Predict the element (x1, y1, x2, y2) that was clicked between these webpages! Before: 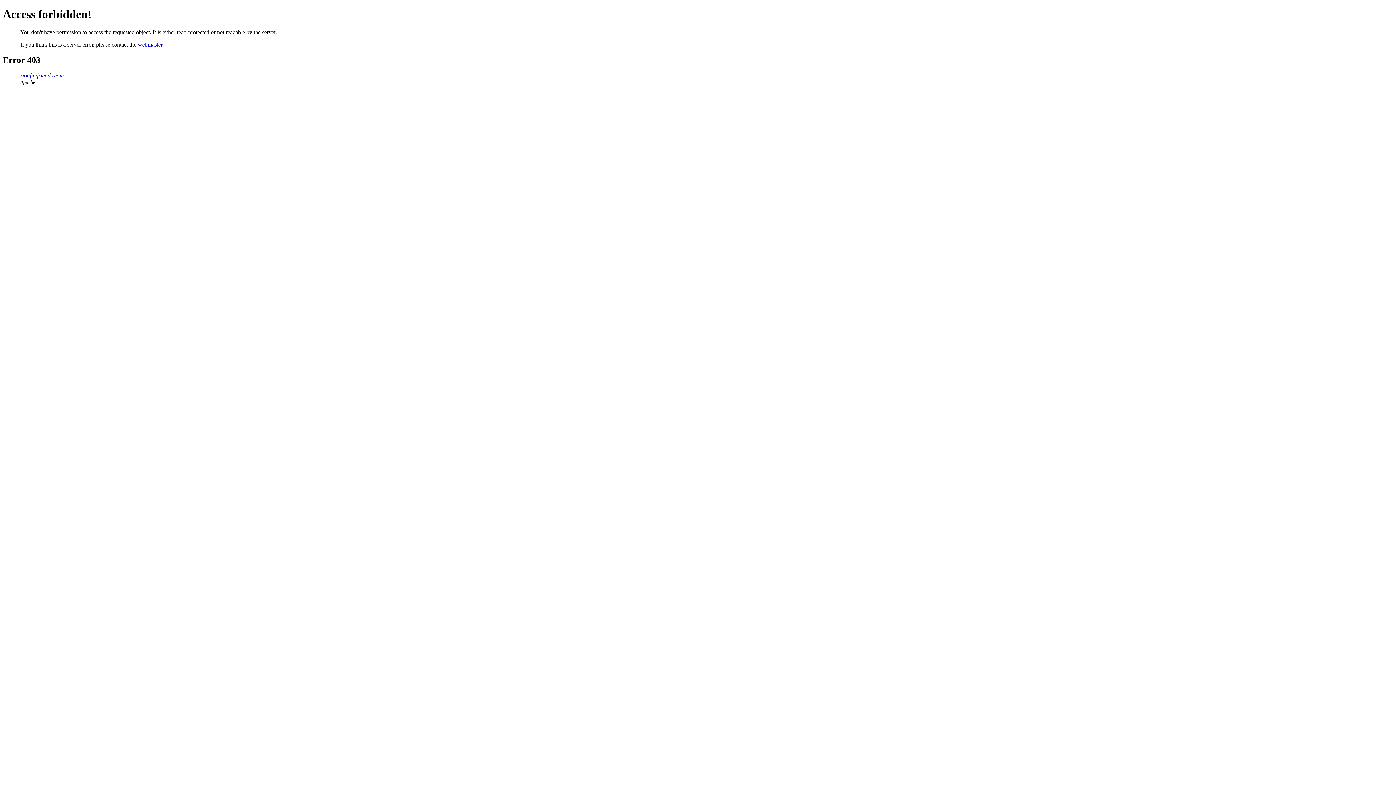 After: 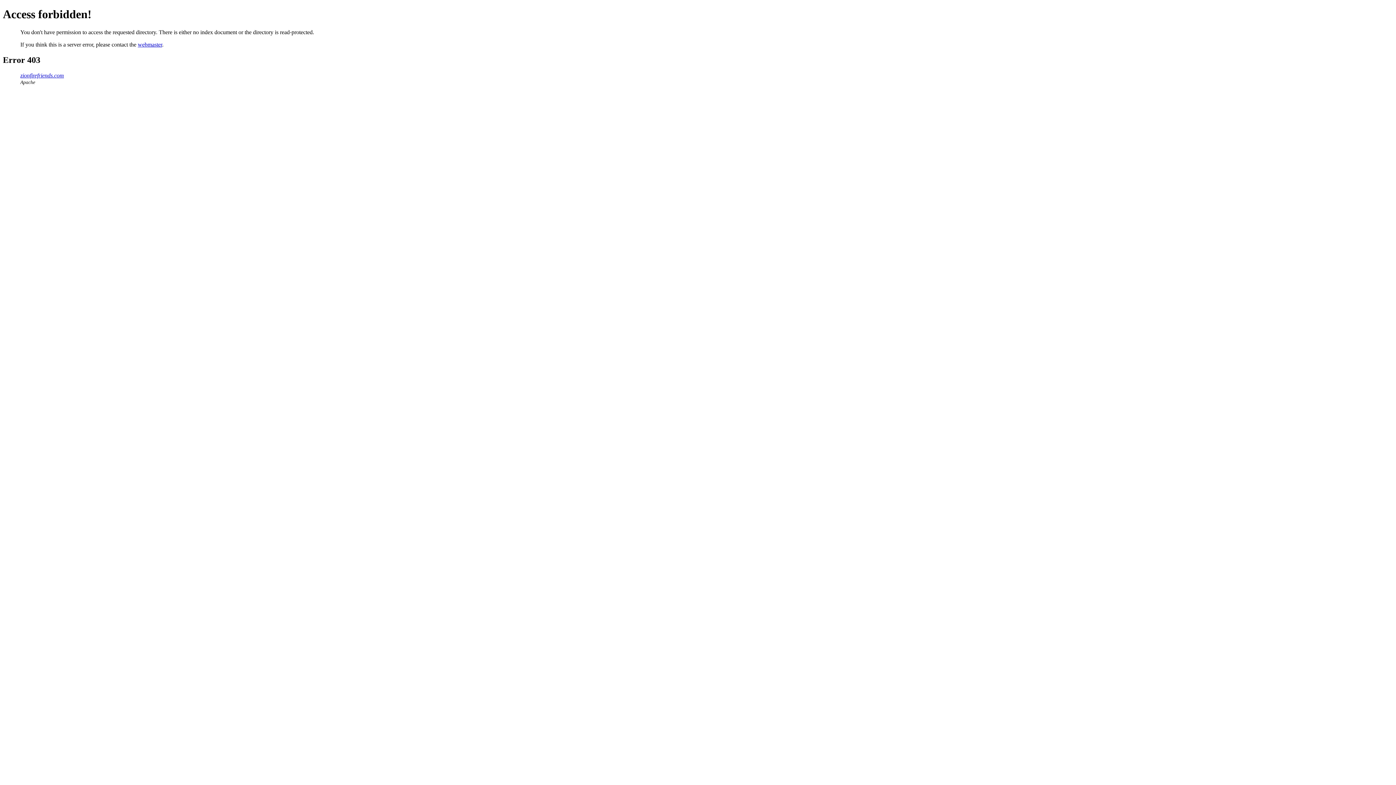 Action: bbox: (20, 72, 64, 78) label: zionfirefriends.com